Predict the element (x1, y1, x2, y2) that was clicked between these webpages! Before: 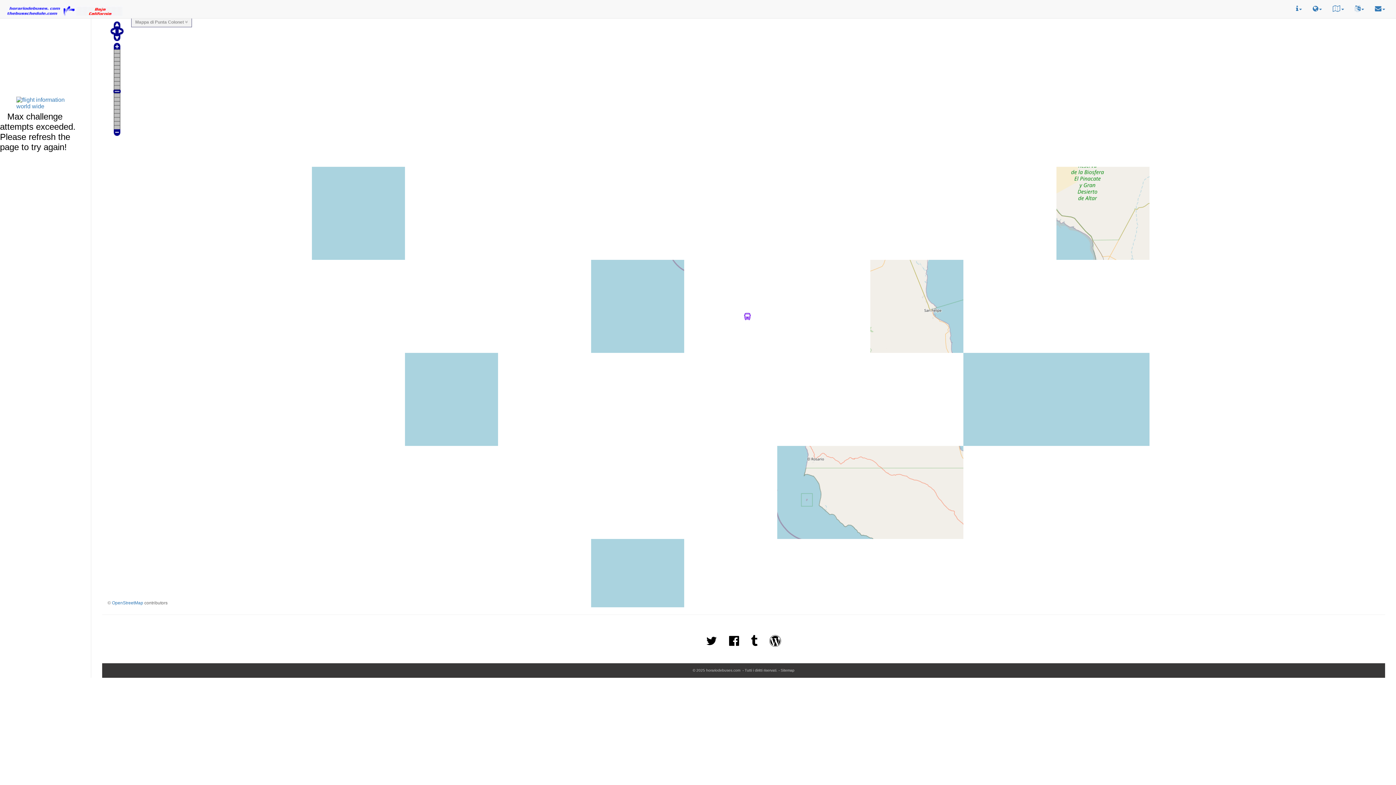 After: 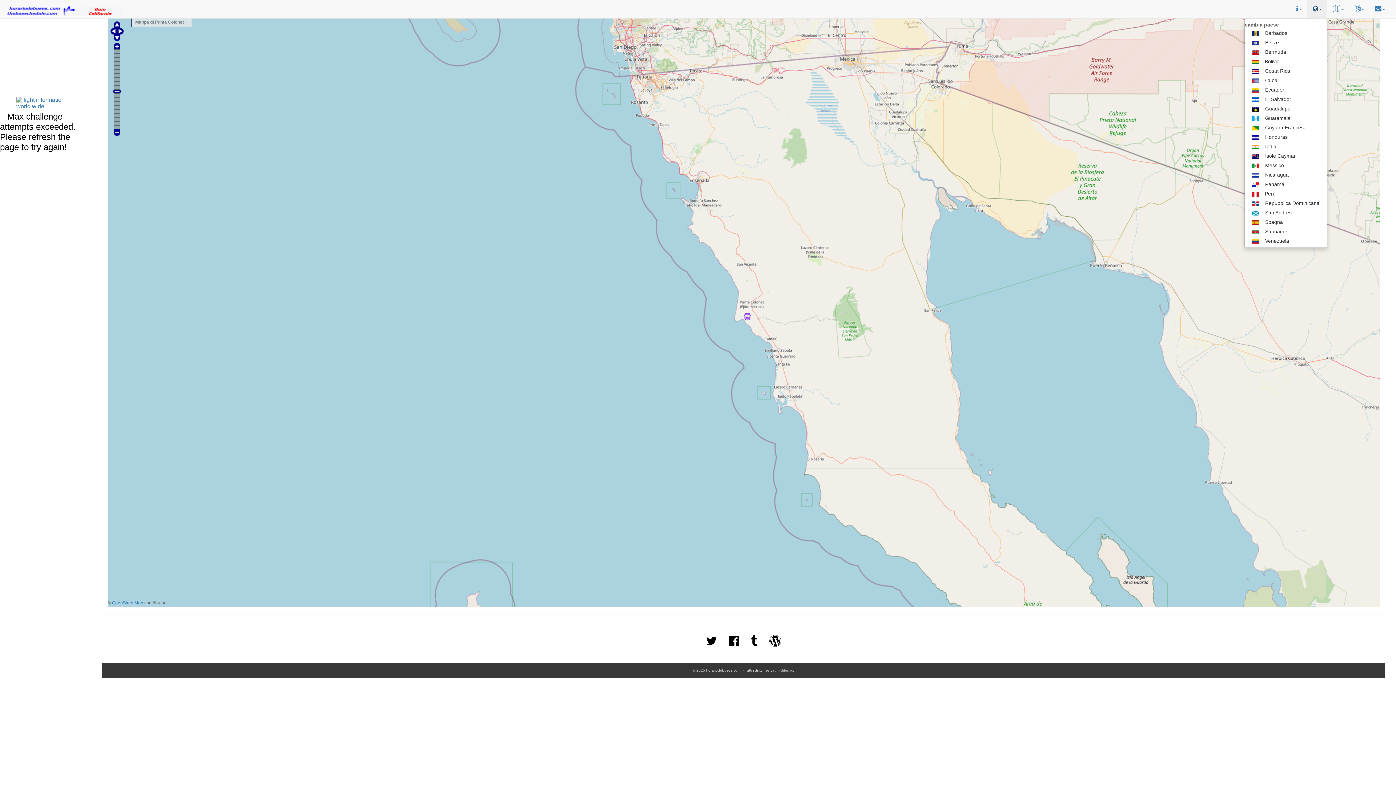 Action: bbox: (1307, 0, 1327, 18) label:  